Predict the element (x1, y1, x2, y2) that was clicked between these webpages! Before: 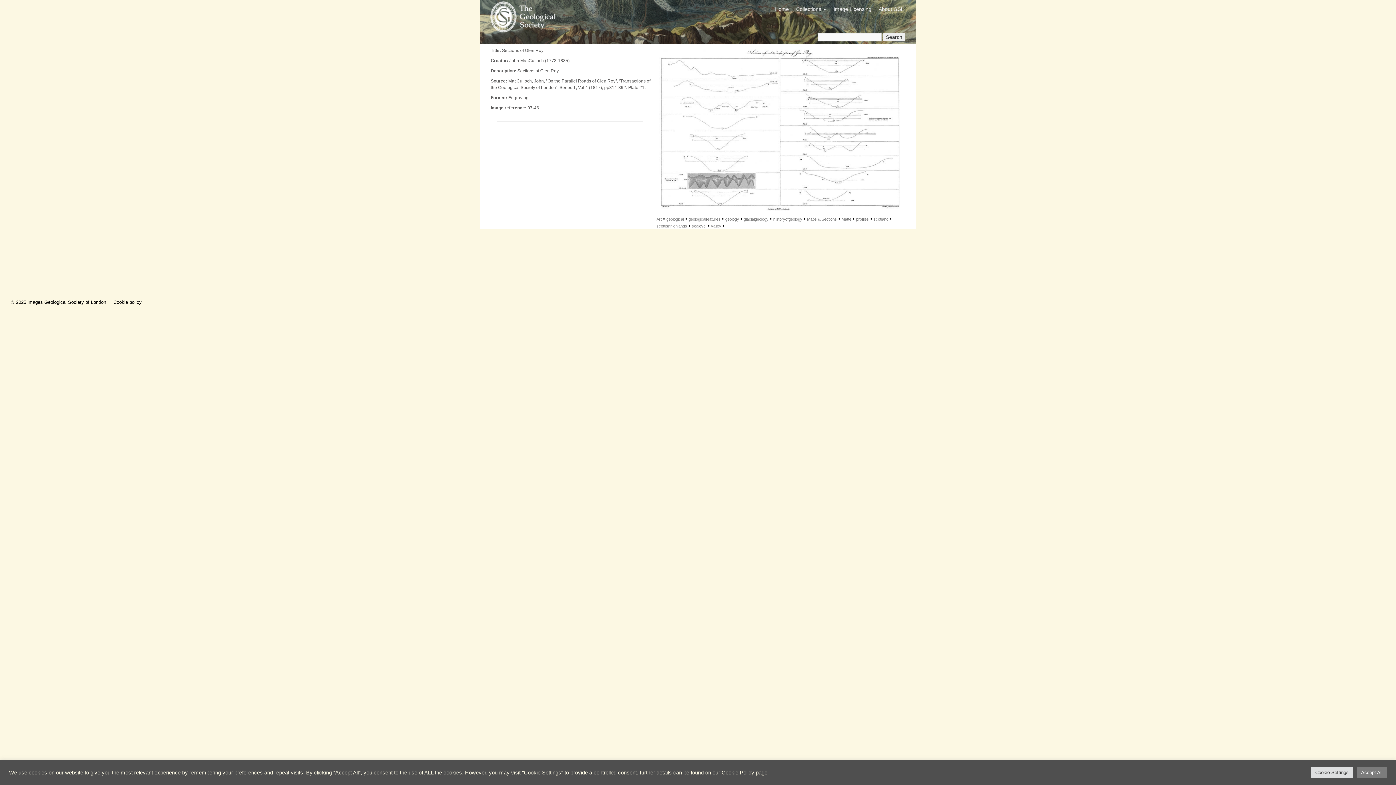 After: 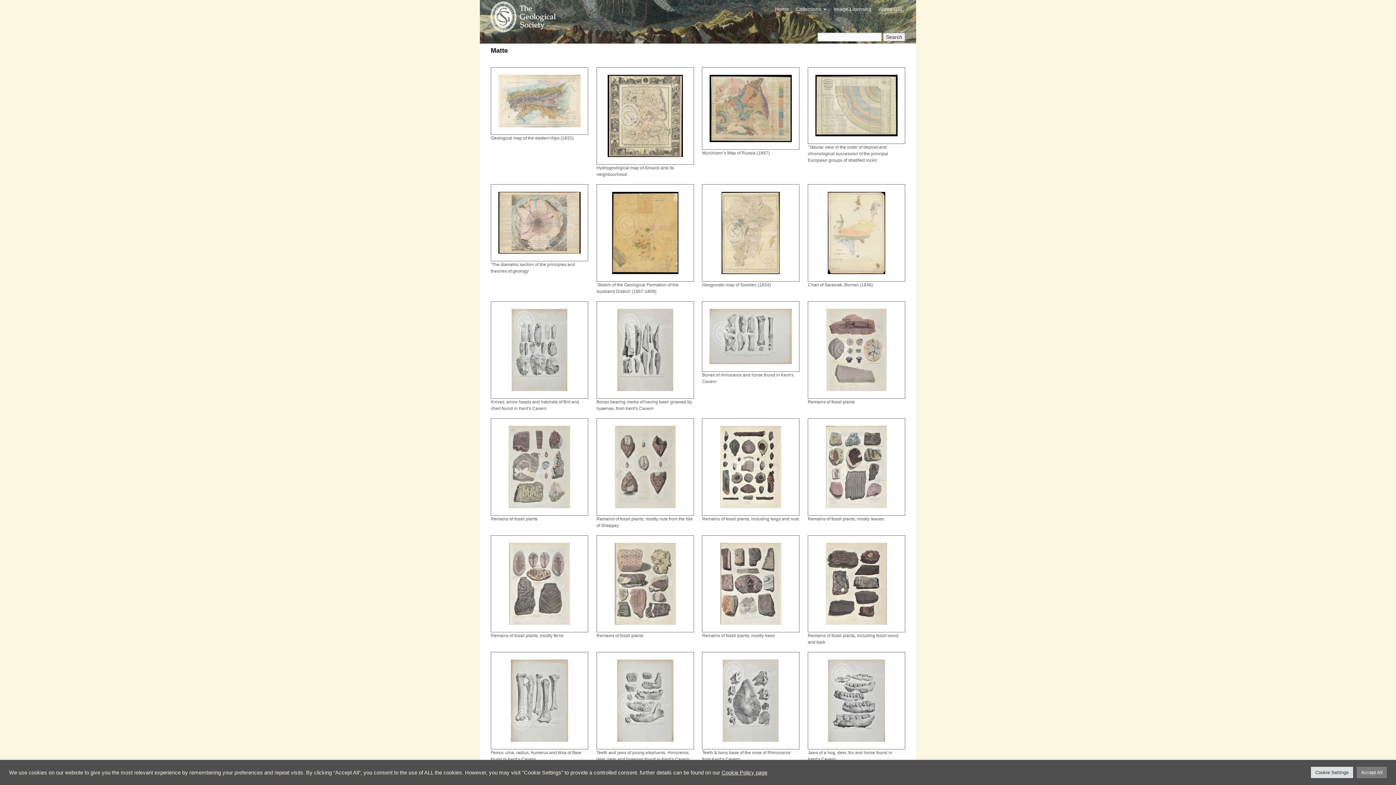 Action: label: Matte bbox: (841, 216, 851, 221)